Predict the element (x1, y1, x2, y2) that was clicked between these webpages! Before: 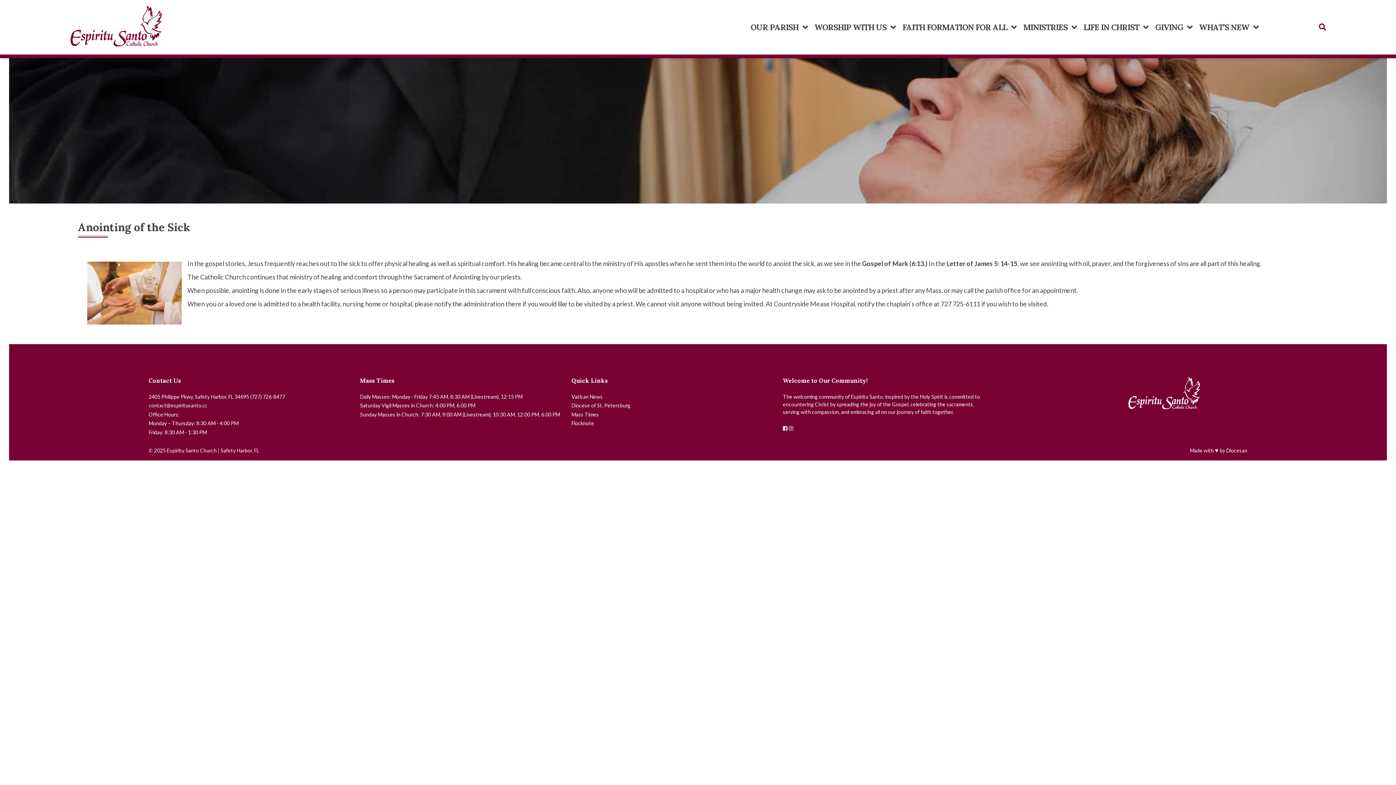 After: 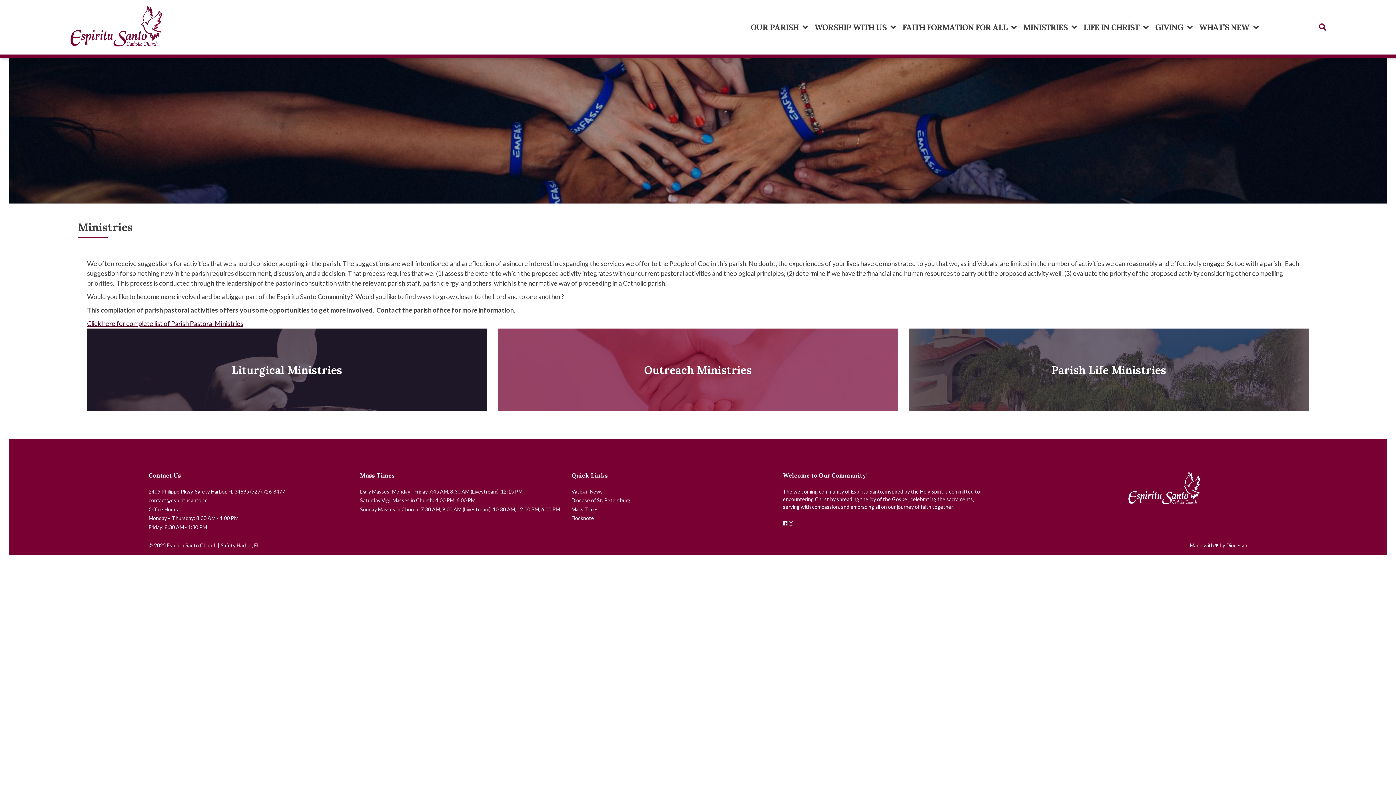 Action: label: MINISTRIES bbox: (1021, 22, 1069, 32)